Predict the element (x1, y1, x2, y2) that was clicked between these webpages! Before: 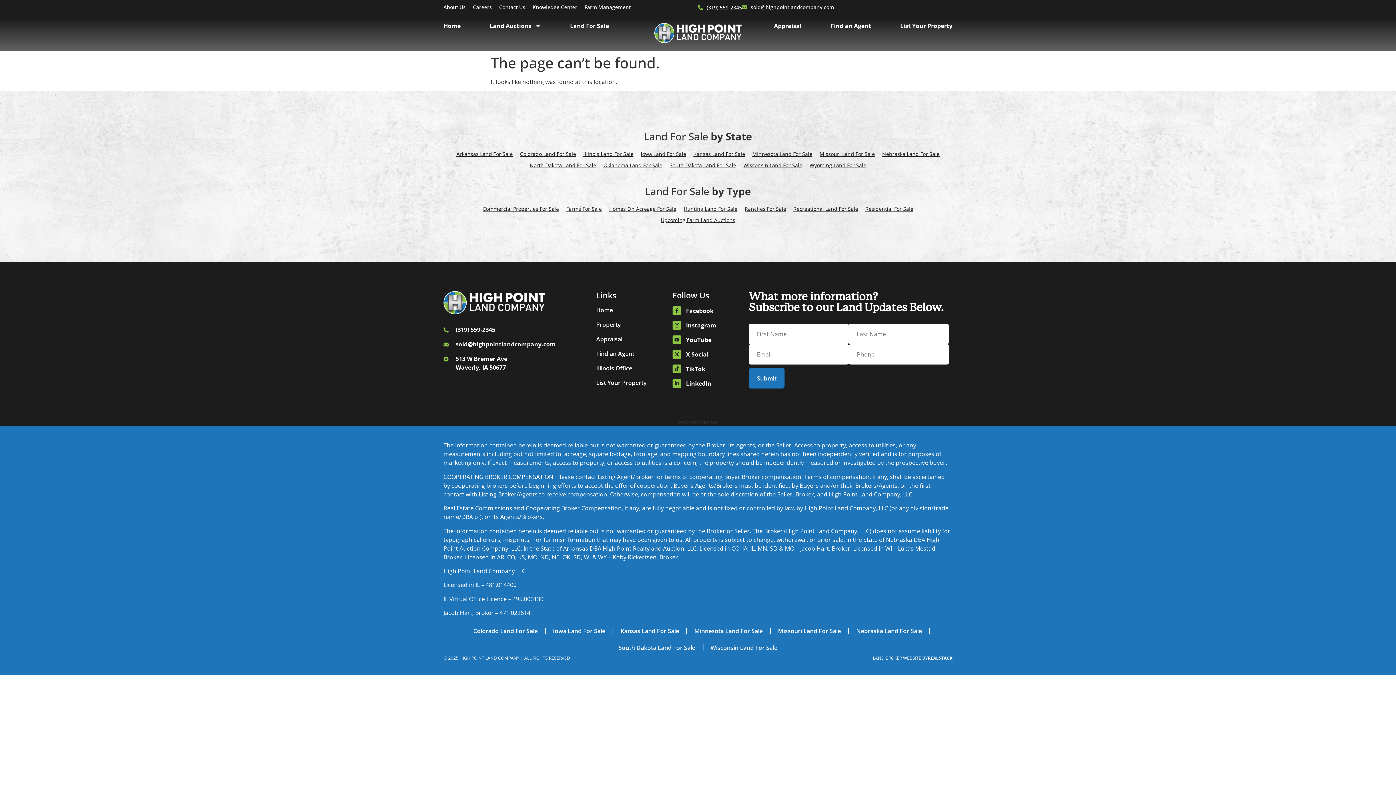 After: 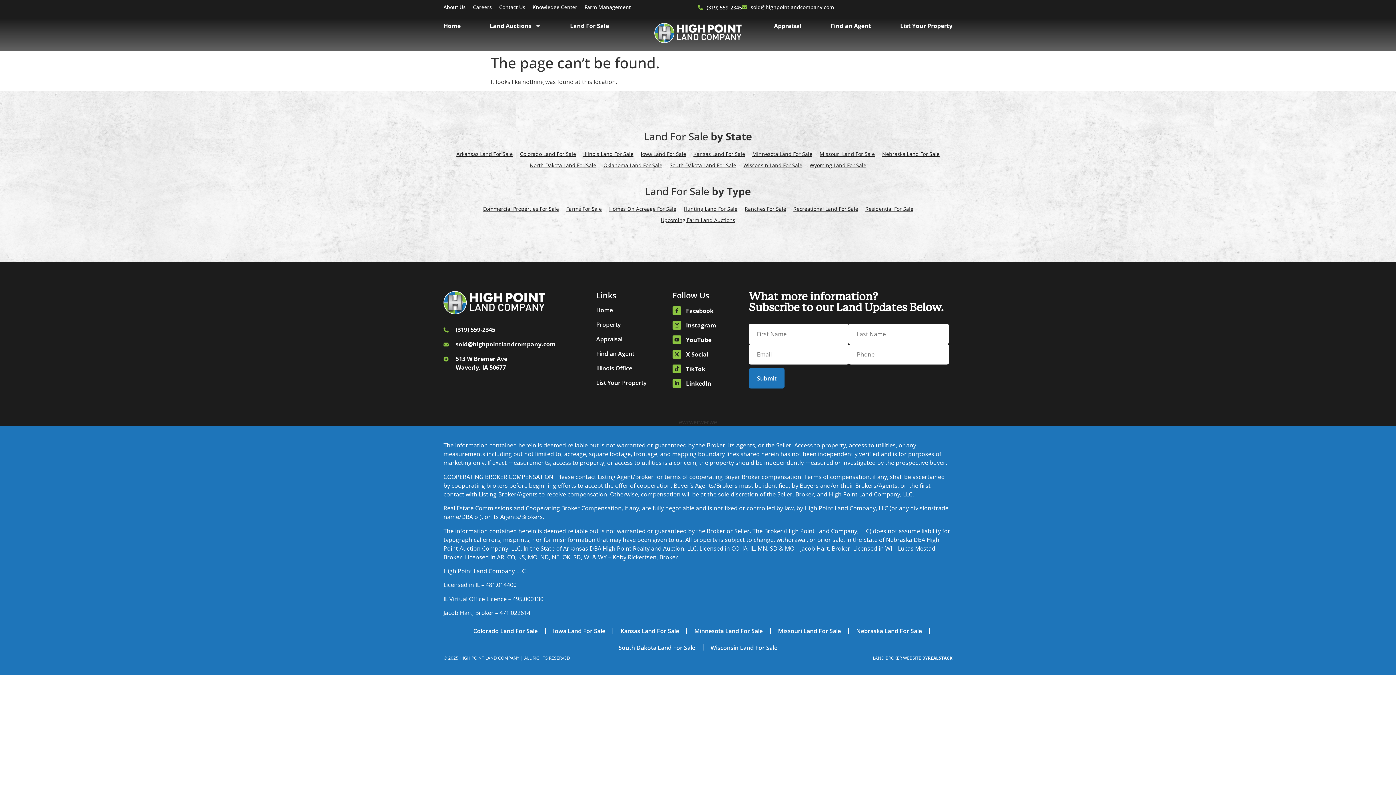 Action: label: YouTube bbox: (672, 335, 749, 344)